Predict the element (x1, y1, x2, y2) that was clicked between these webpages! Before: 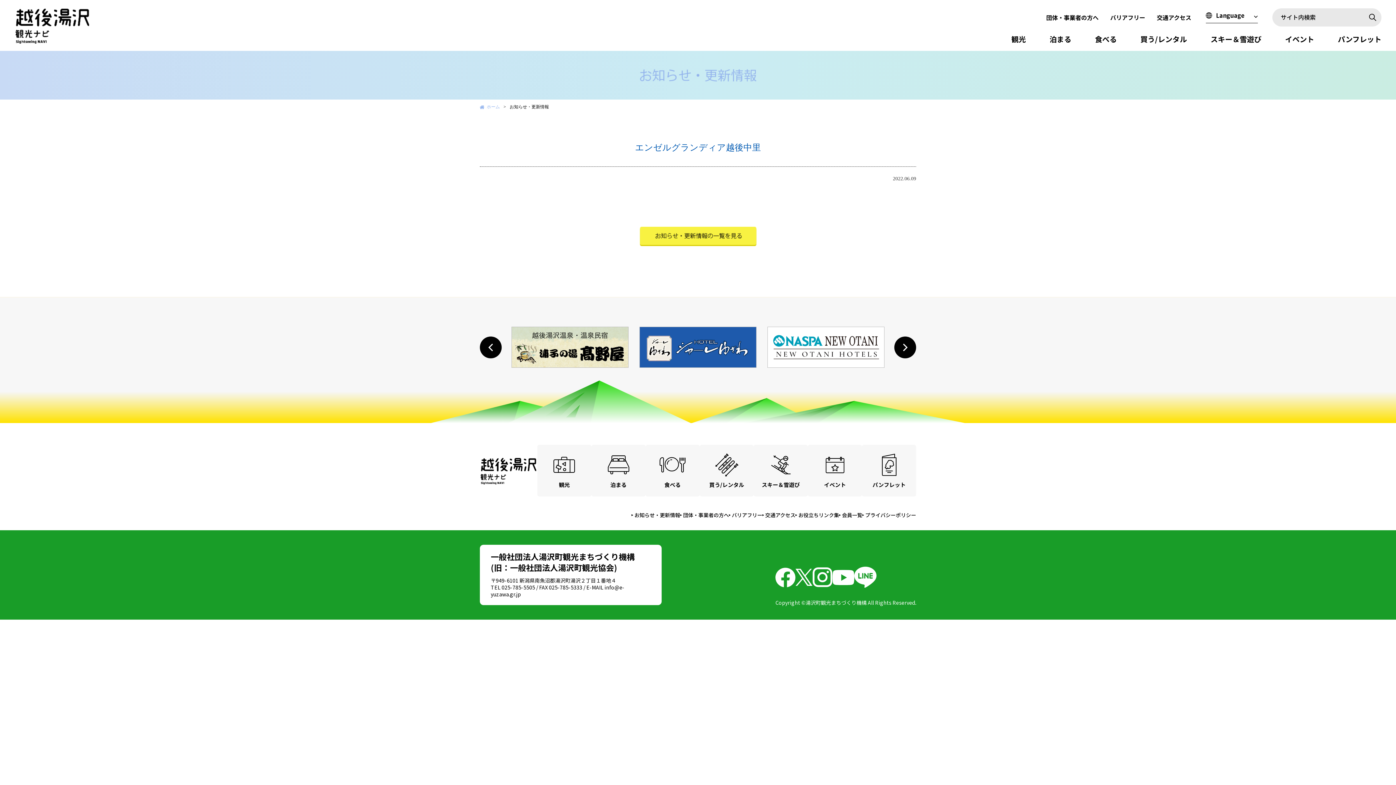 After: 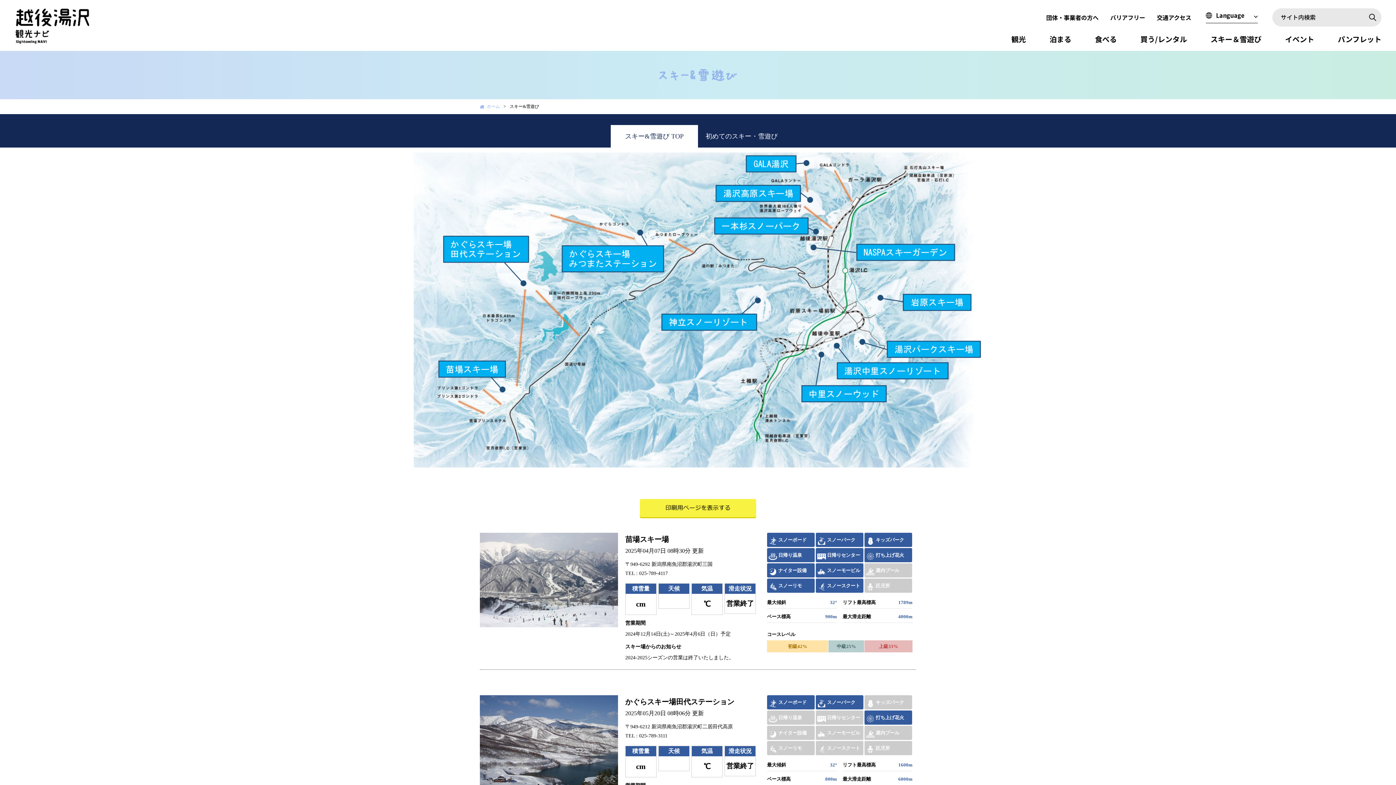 Action: bbox: (753, 445, 808, 496) label: スキー＆雪遊び